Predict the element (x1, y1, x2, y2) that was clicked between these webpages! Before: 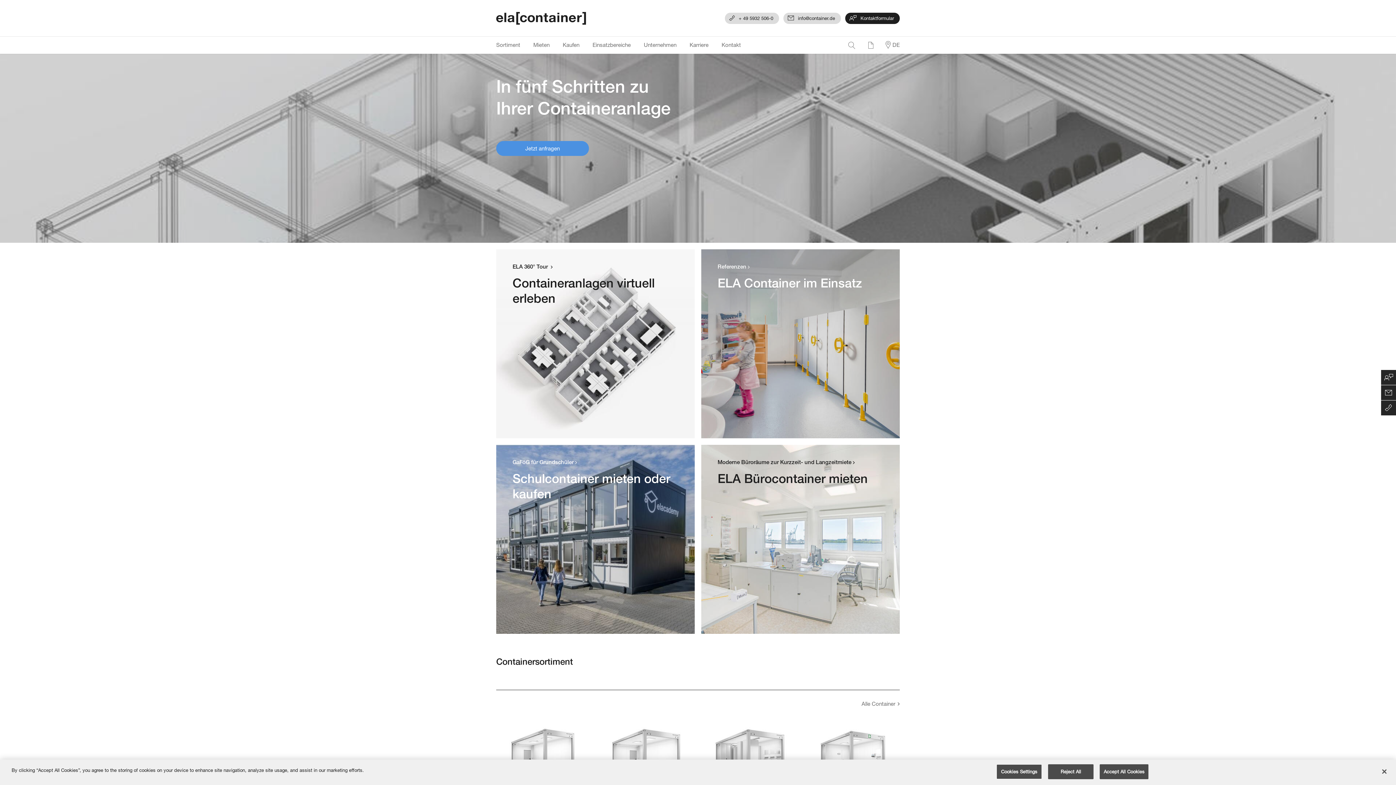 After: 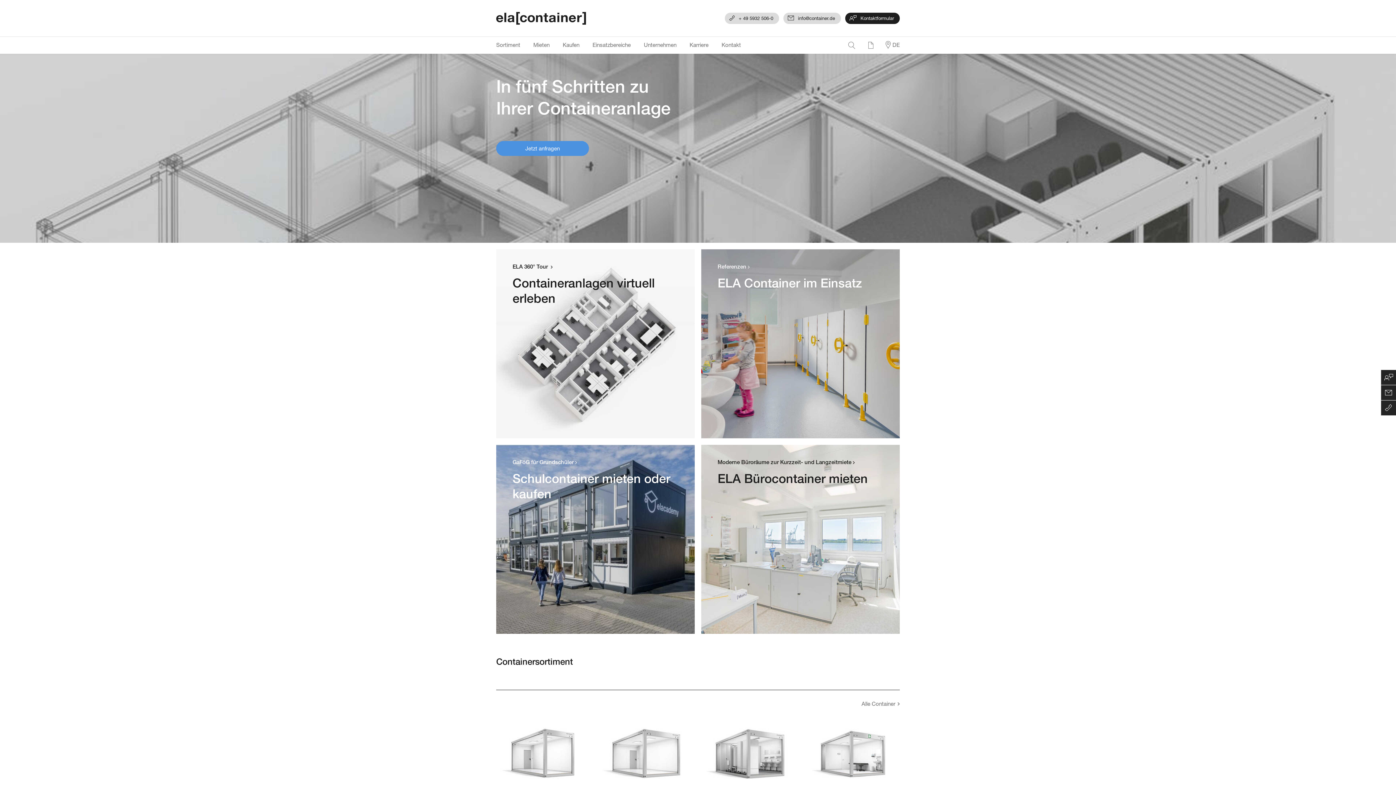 Action: bbox: (1048, 764, 1093, 779) label: Reject All